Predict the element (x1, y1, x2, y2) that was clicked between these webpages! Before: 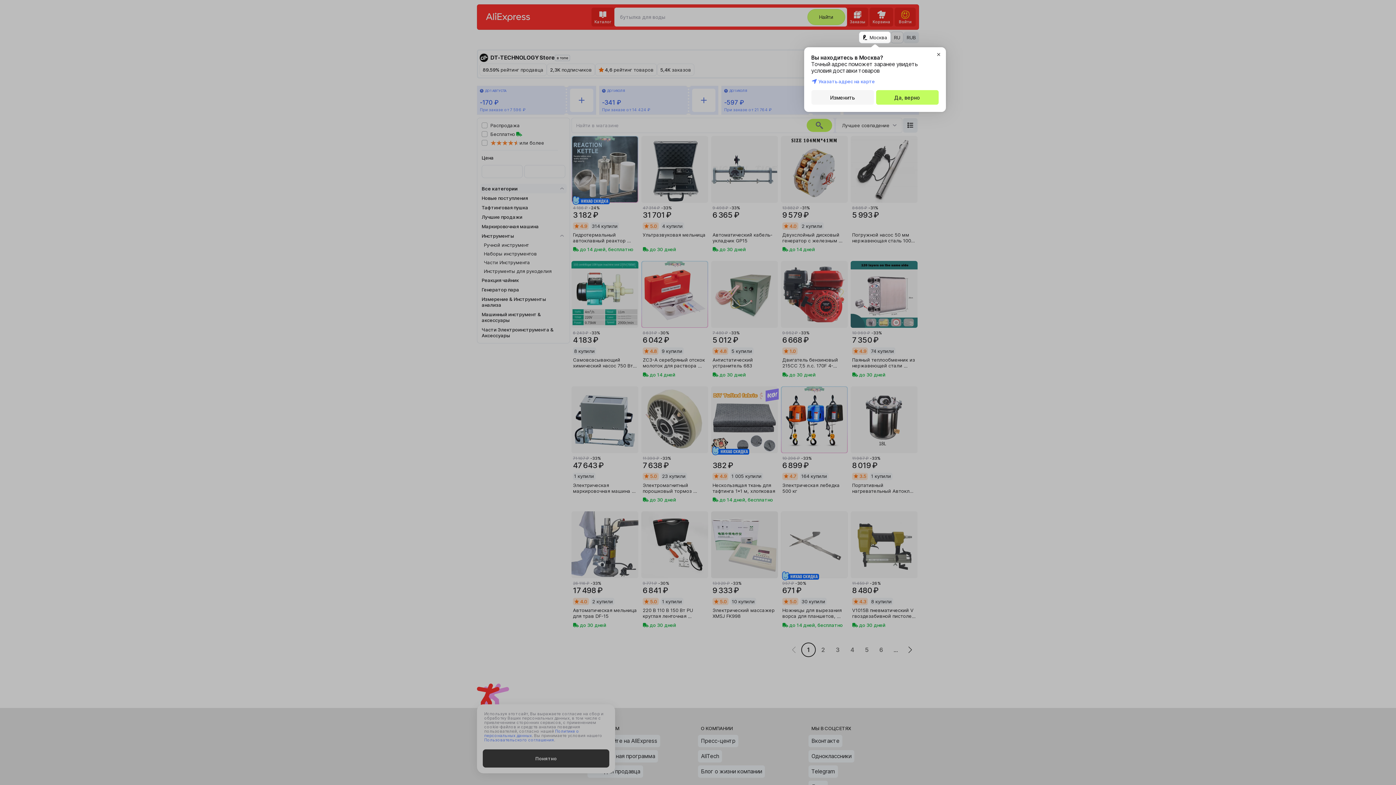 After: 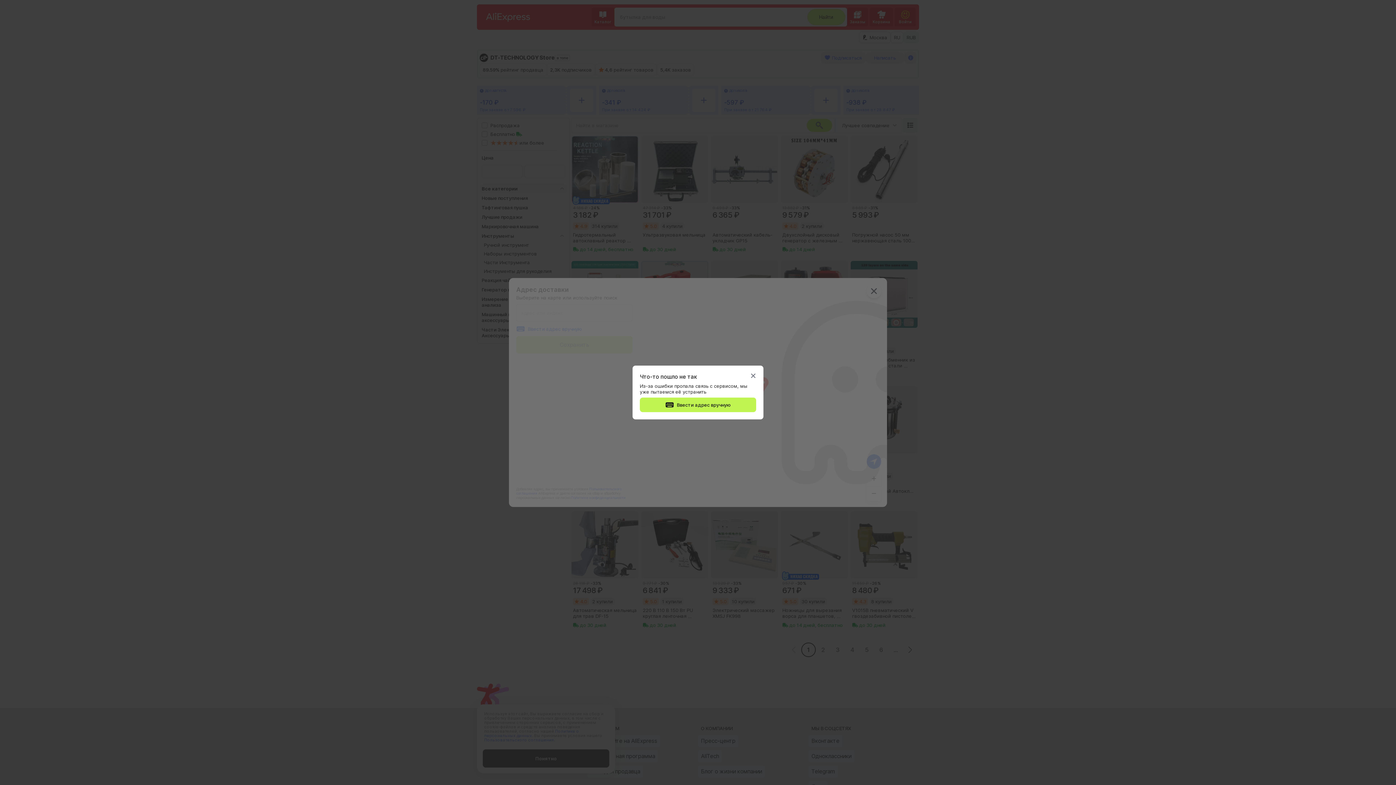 Action: label: Изменить bbox: (811, 90, 874, 104)